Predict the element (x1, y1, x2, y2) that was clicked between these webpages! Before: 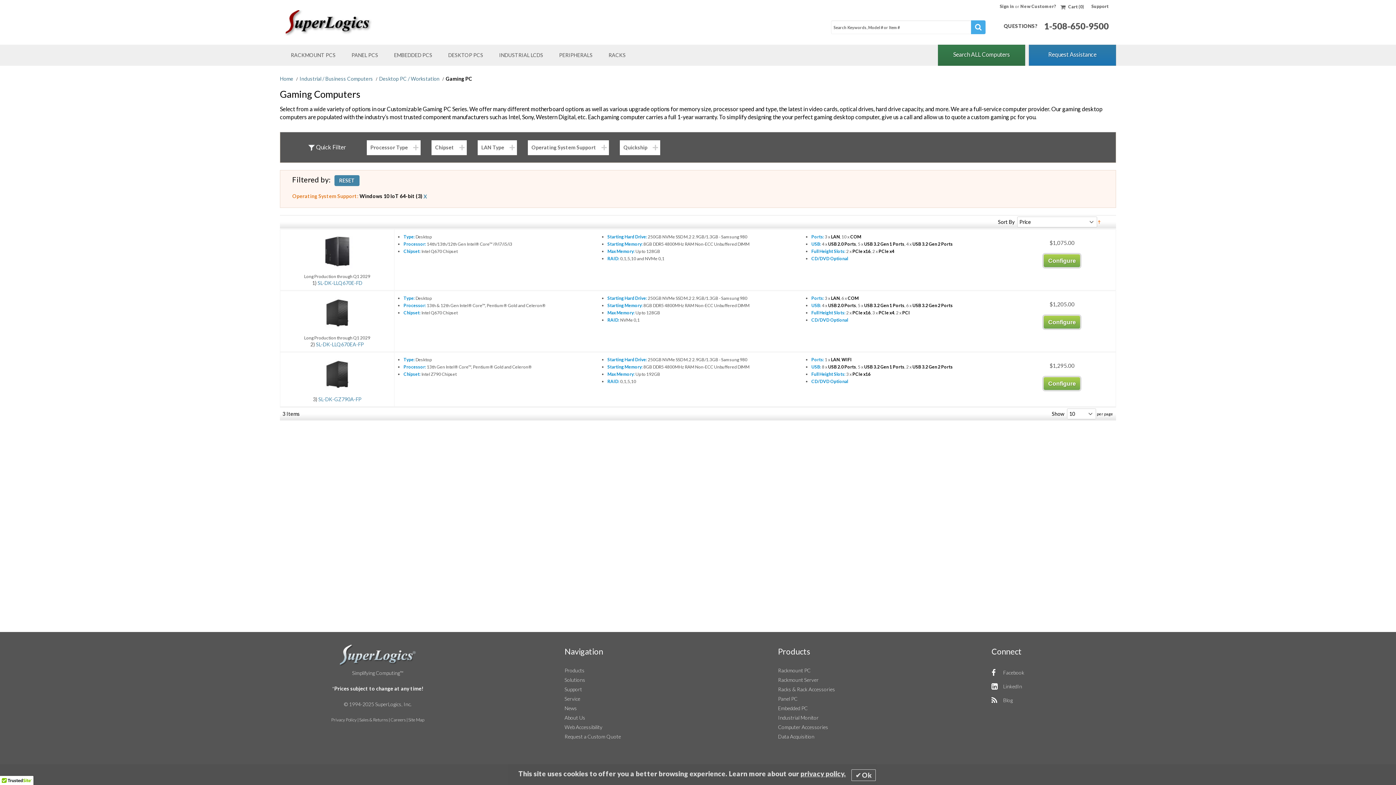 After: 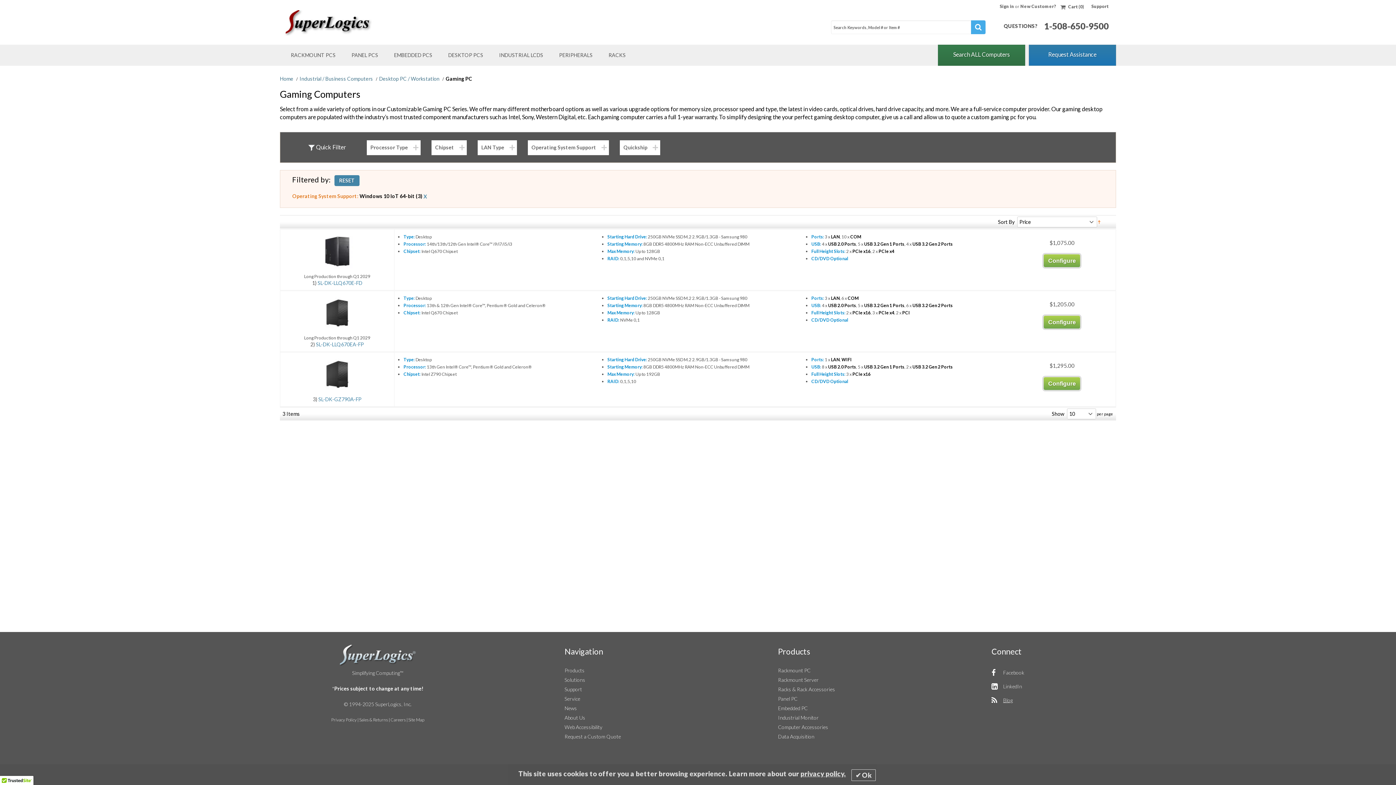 Action: label: Blog bbox: (991, 693, 1116, 707)